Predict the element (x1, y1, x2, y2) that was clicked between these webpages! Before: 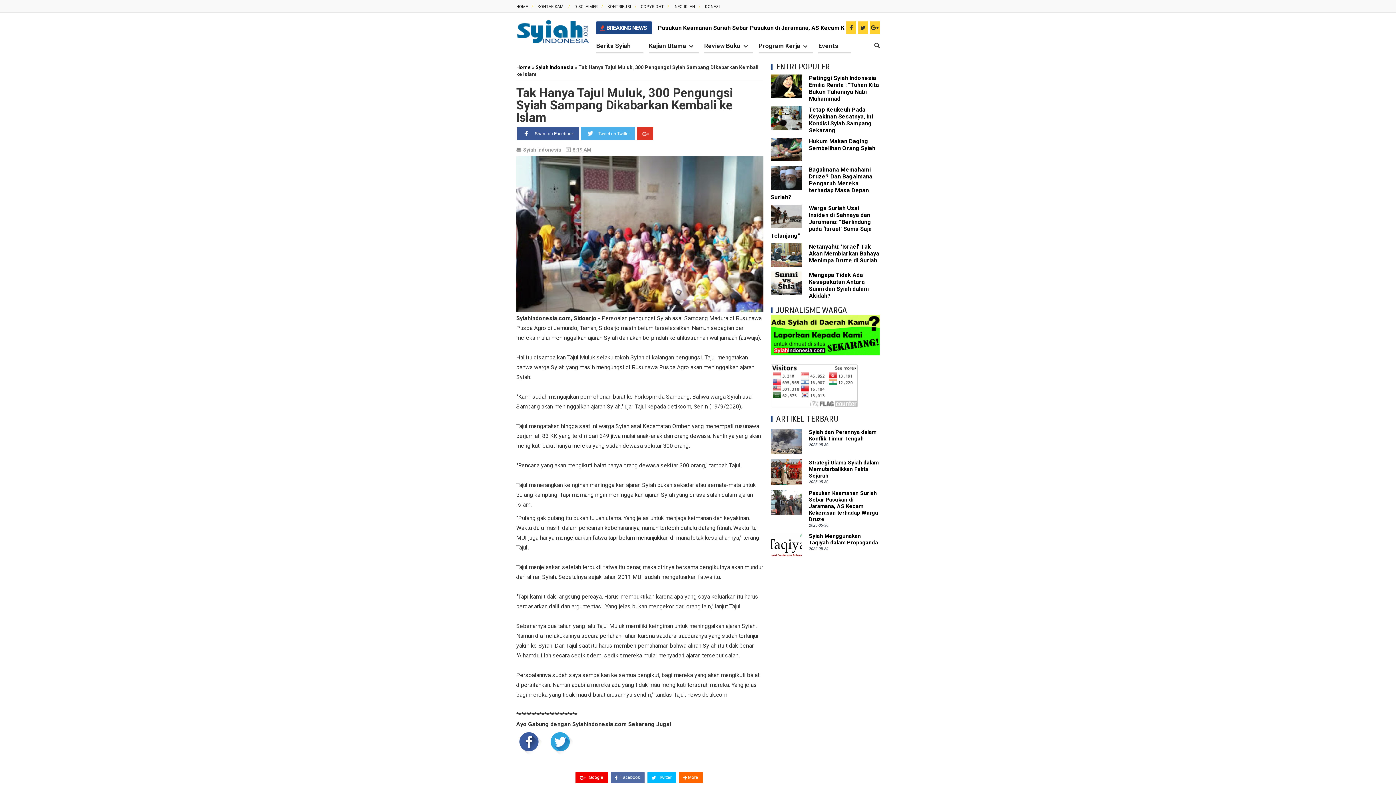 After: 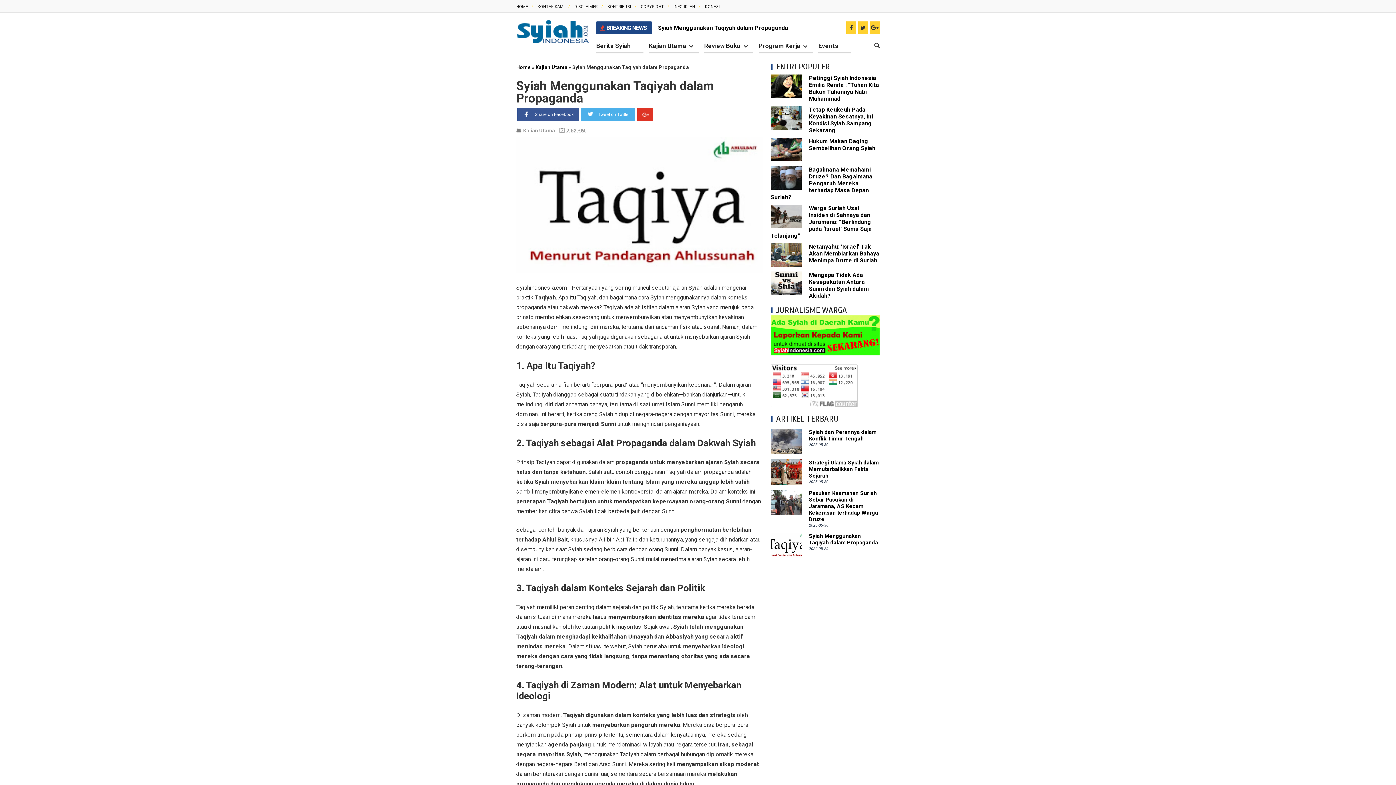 Action: bbox: (809, 533, 878, 546) label: Syiah Menggunakan Taqiyah dalam Propaganda